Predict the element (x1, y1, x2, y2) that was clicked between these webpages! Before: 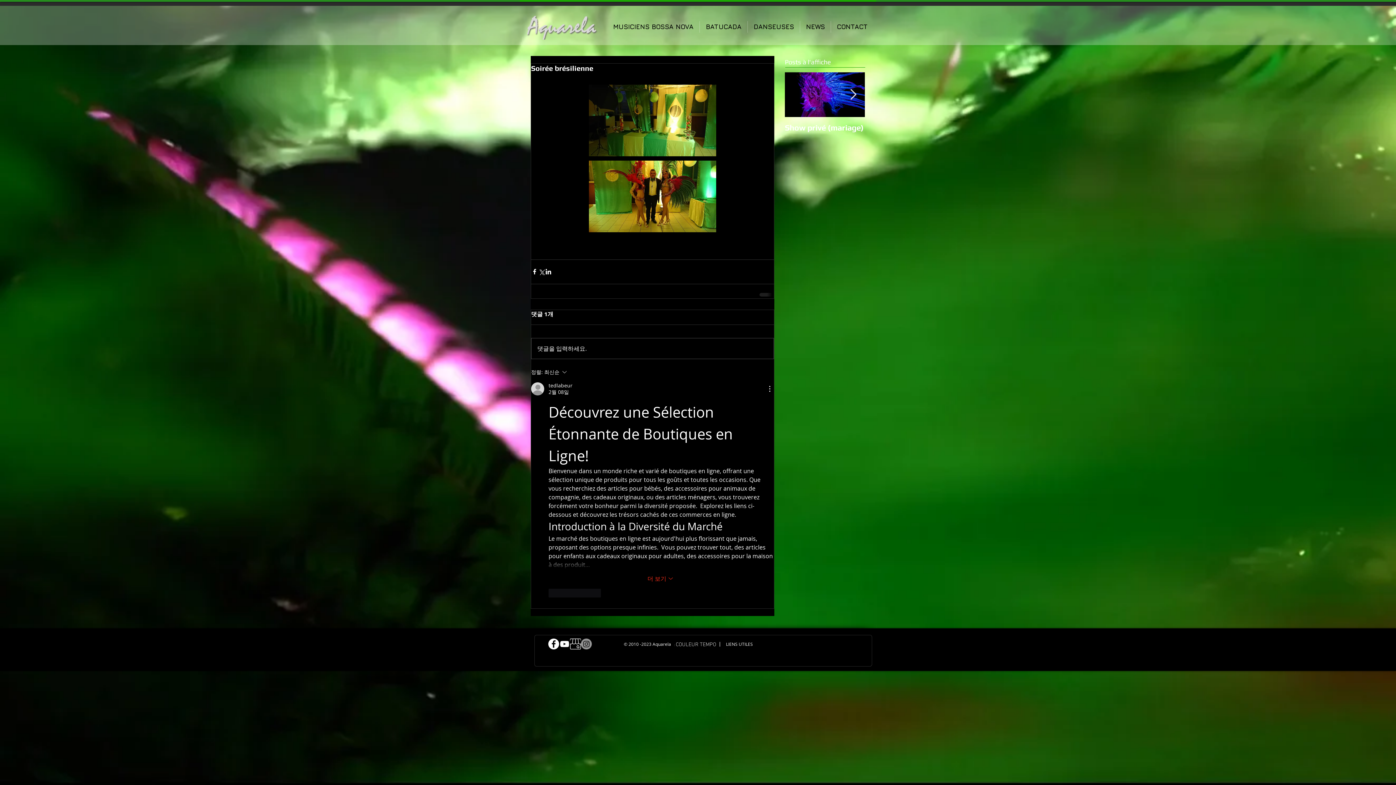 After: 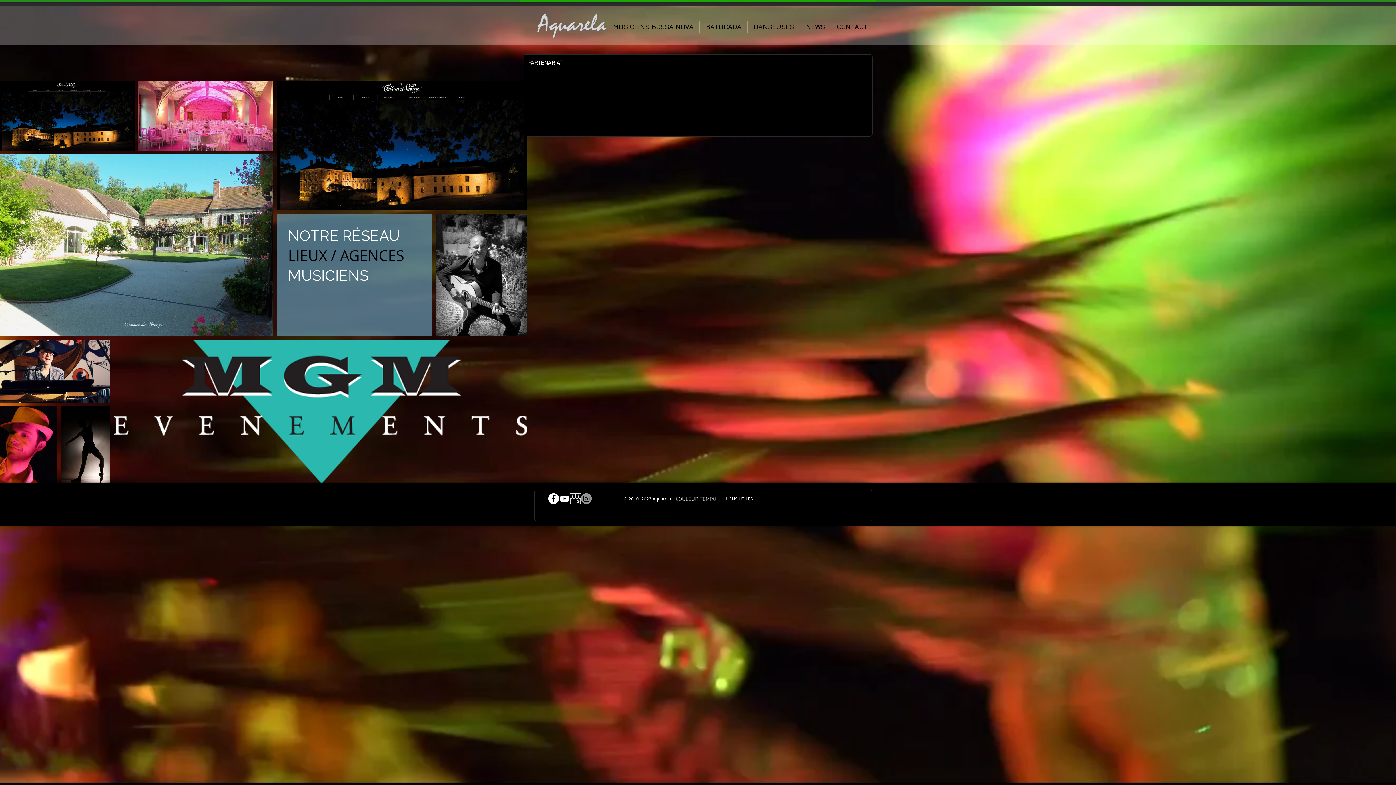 Action: bbox: (726, 641, 753, 647) label: LIENS UTILES